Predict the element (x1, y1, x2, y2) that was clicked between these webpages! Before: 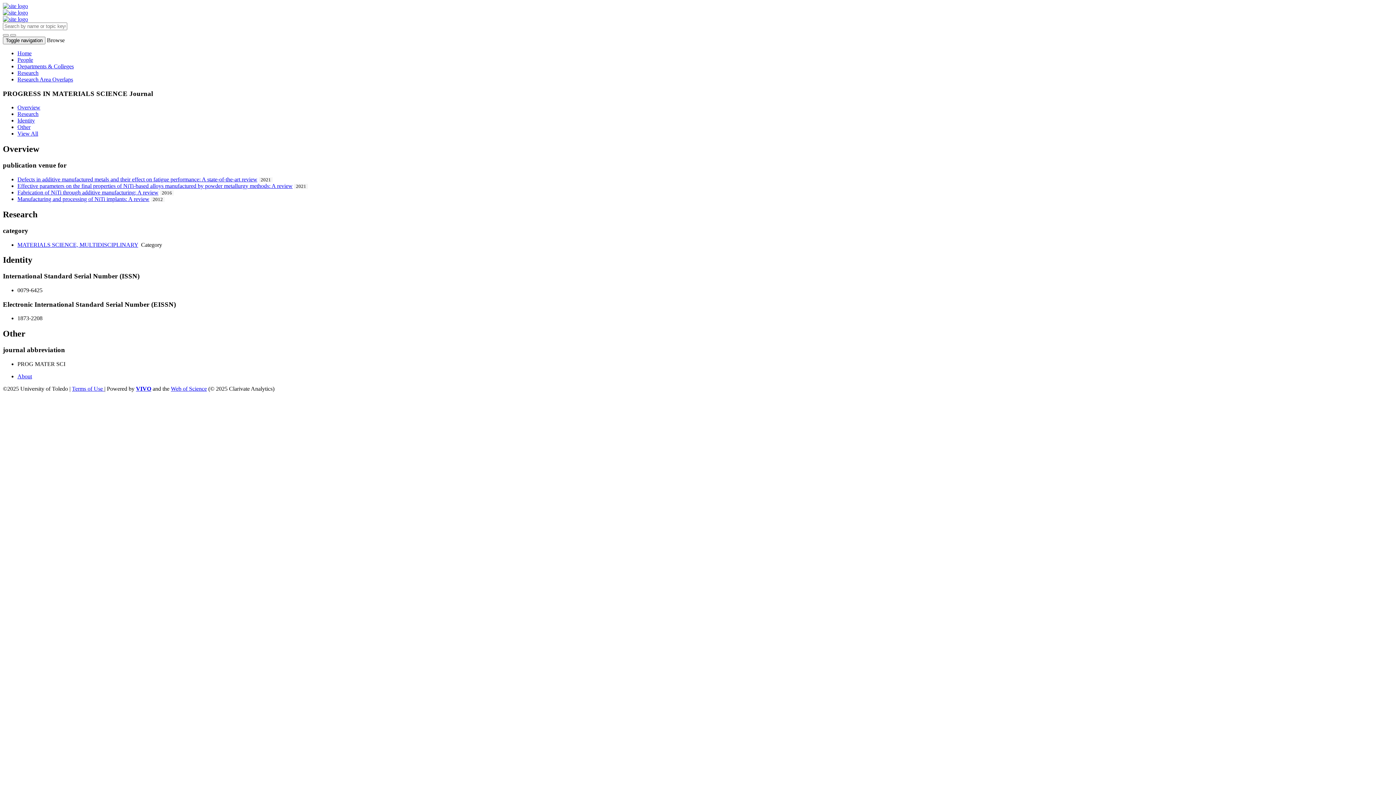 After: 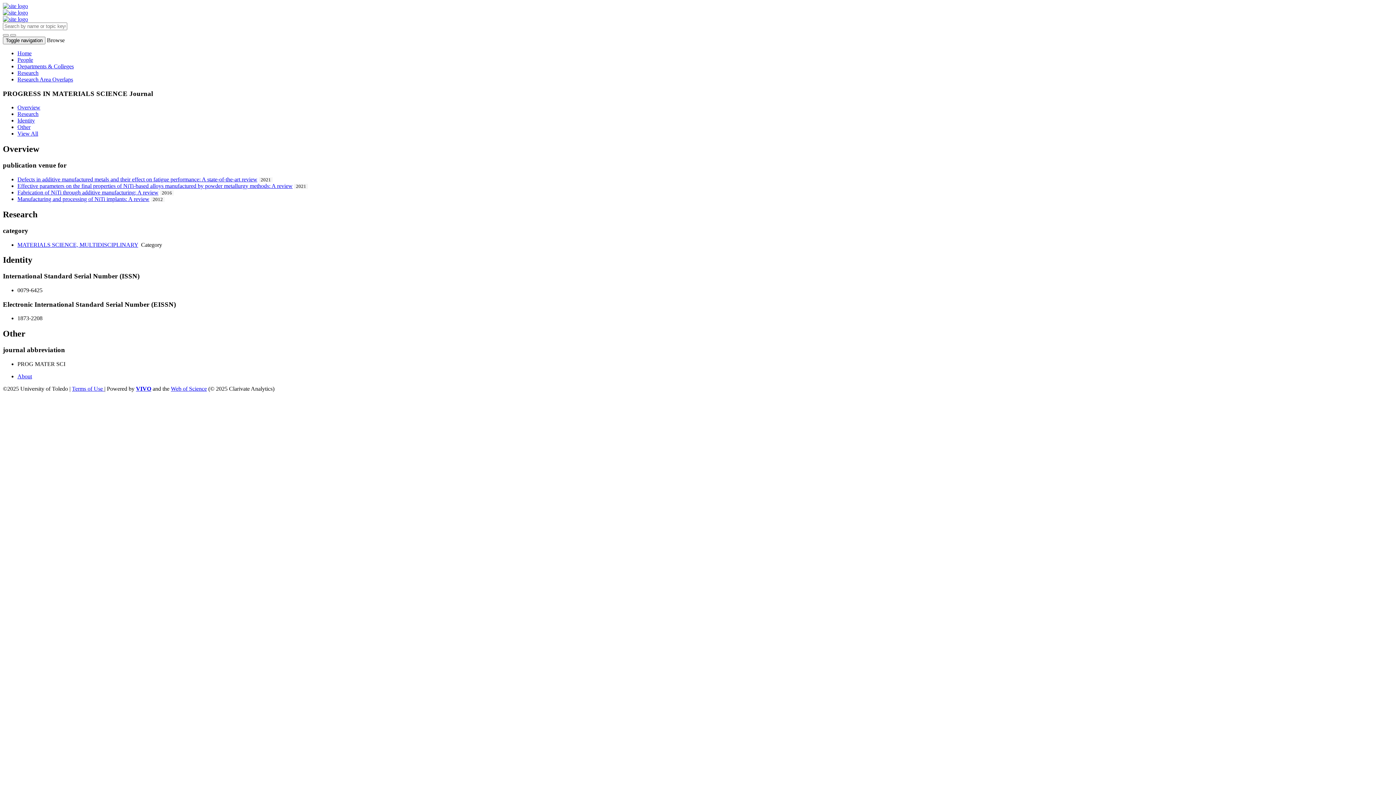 Action: bbox: (170, 385, 206, 392) label: Web of Science